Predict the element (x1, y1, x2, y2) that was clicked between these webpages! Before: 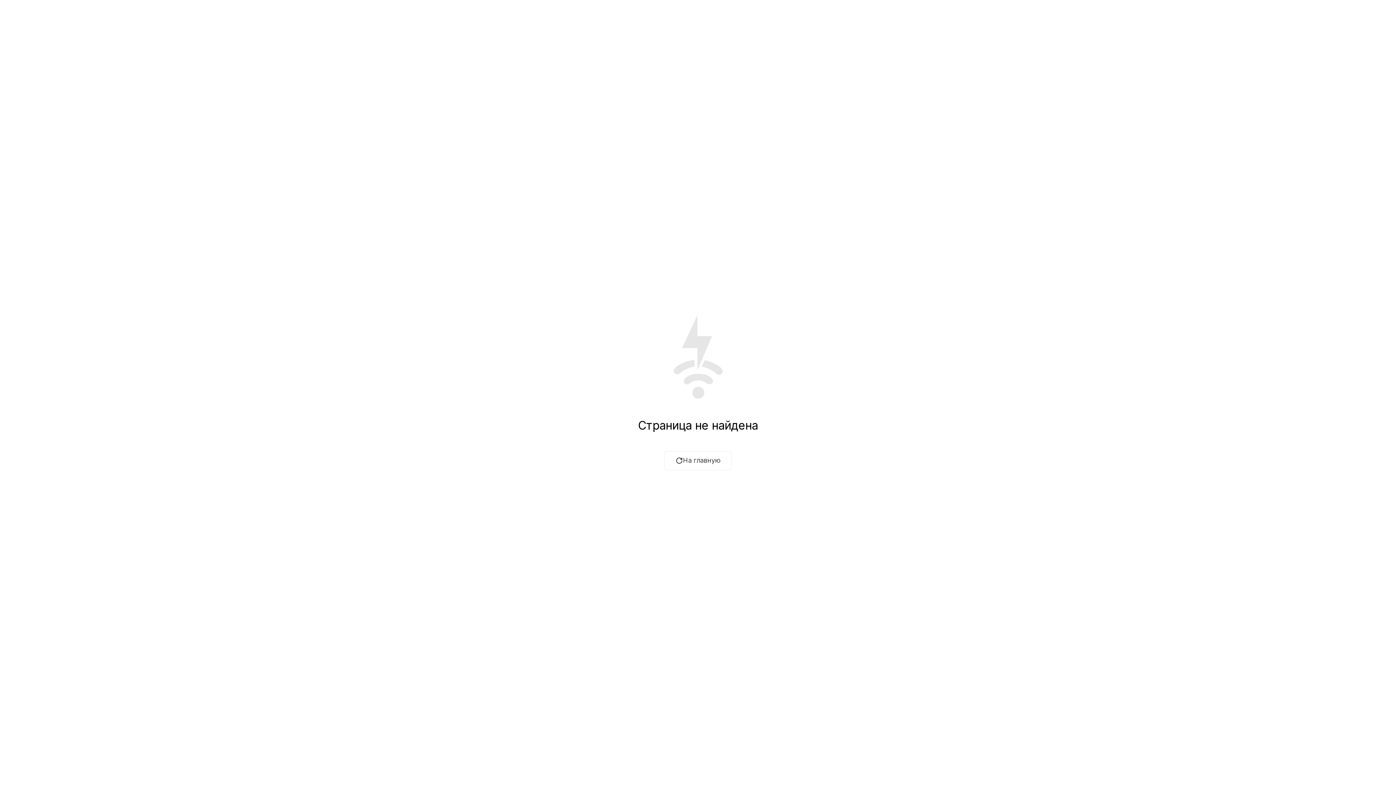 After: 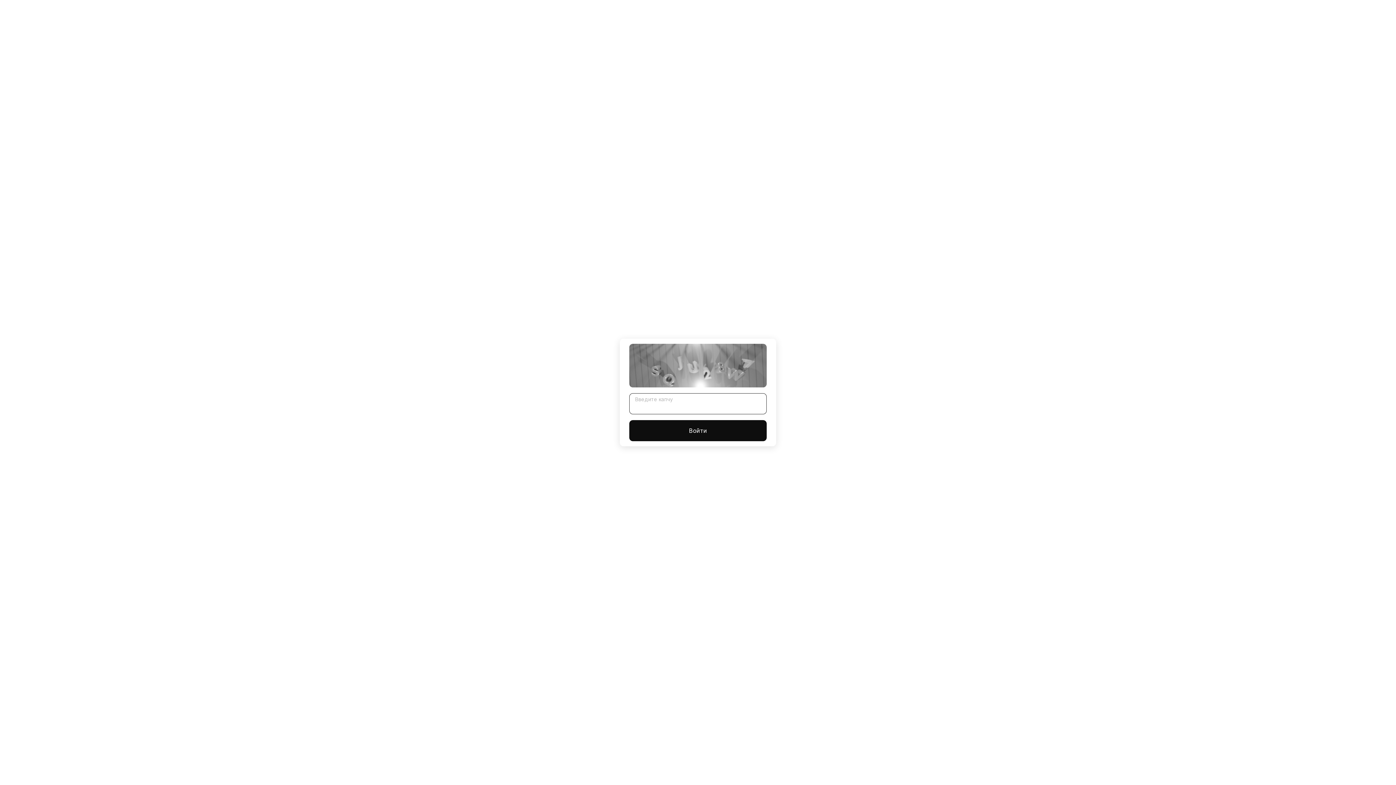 Action: label: На главную bbox: (664, 451, 732, 470)